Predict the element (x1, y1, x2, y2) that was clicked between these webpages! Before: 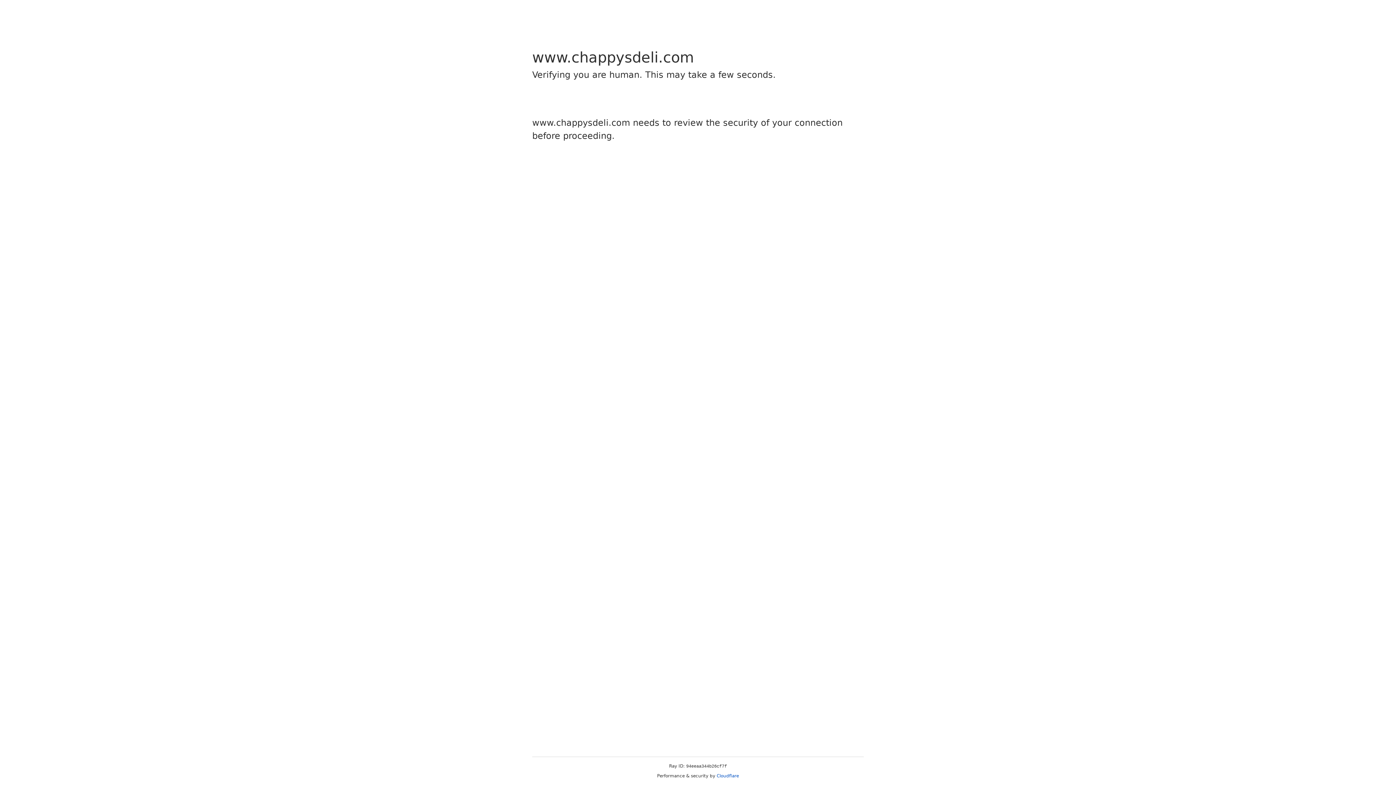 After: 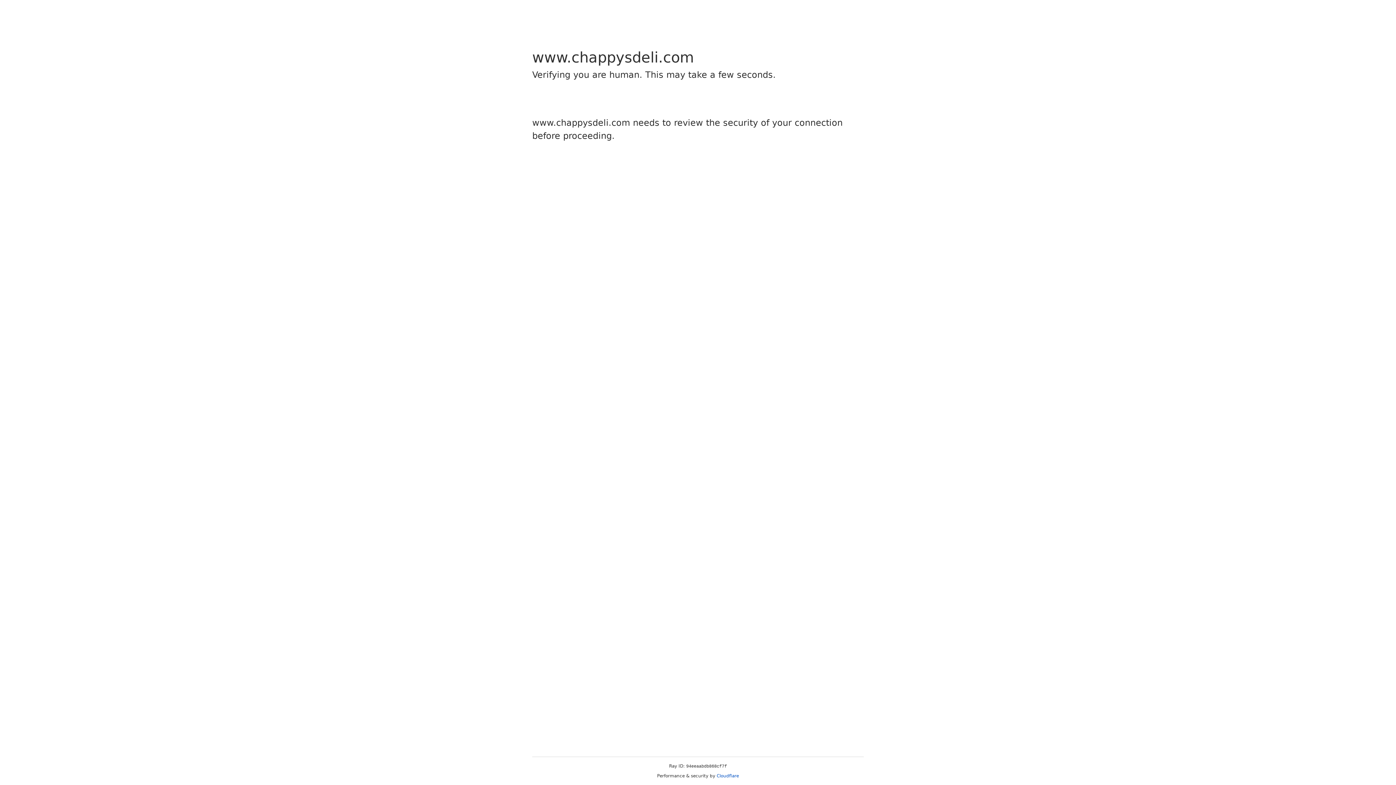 Action: bbox: (716, 773, 739, 778) label: Cloudflare